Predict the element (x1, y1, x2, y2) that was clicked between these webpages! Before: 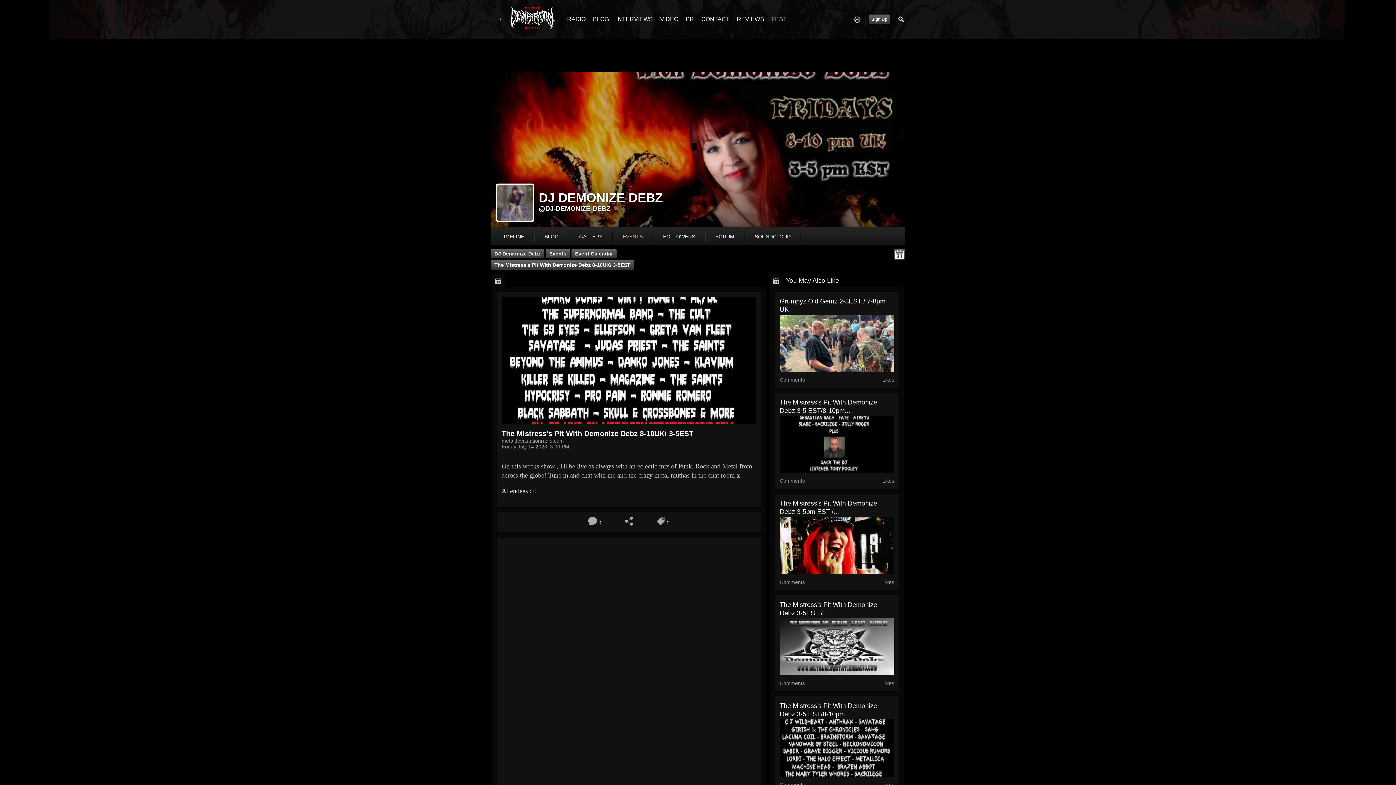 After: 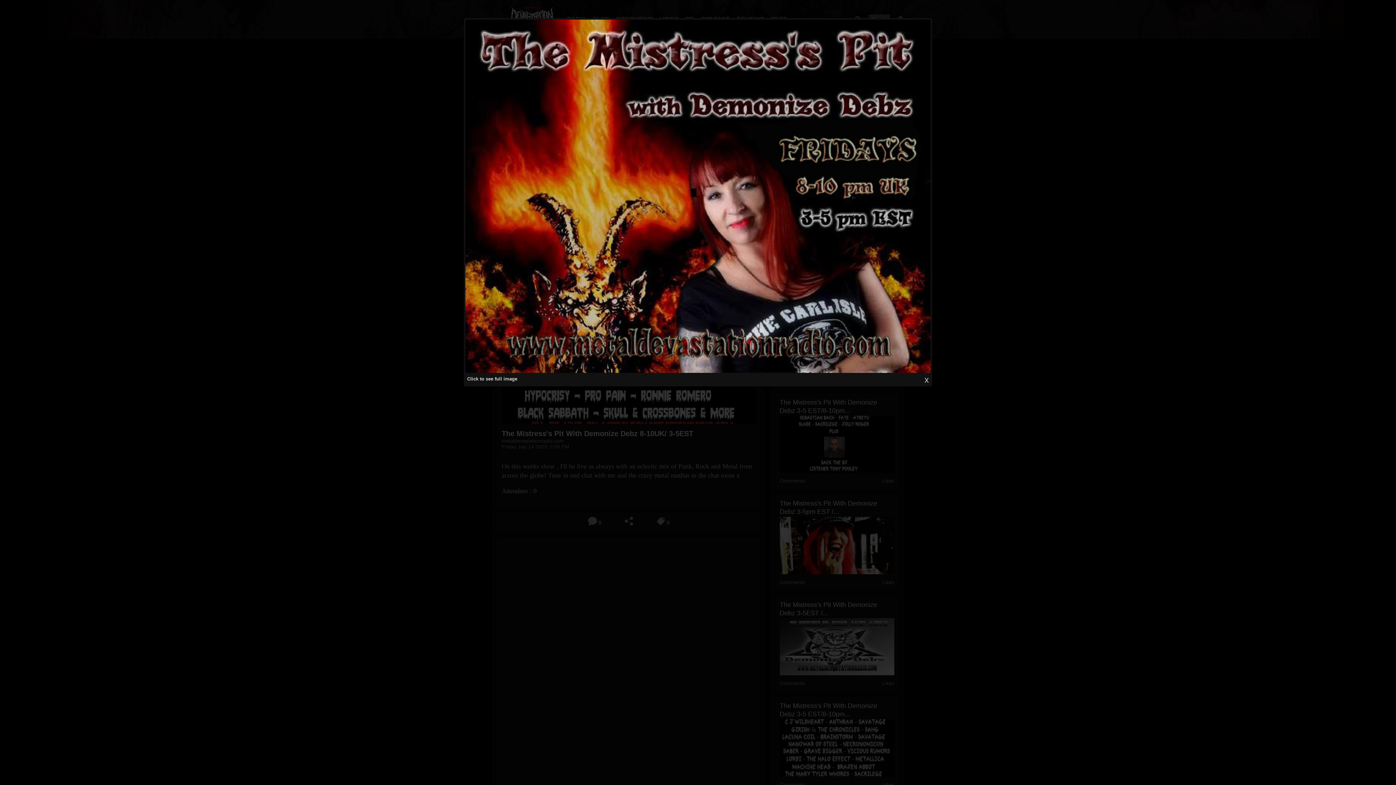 Action: bbox: (490, 71, 905, 227)